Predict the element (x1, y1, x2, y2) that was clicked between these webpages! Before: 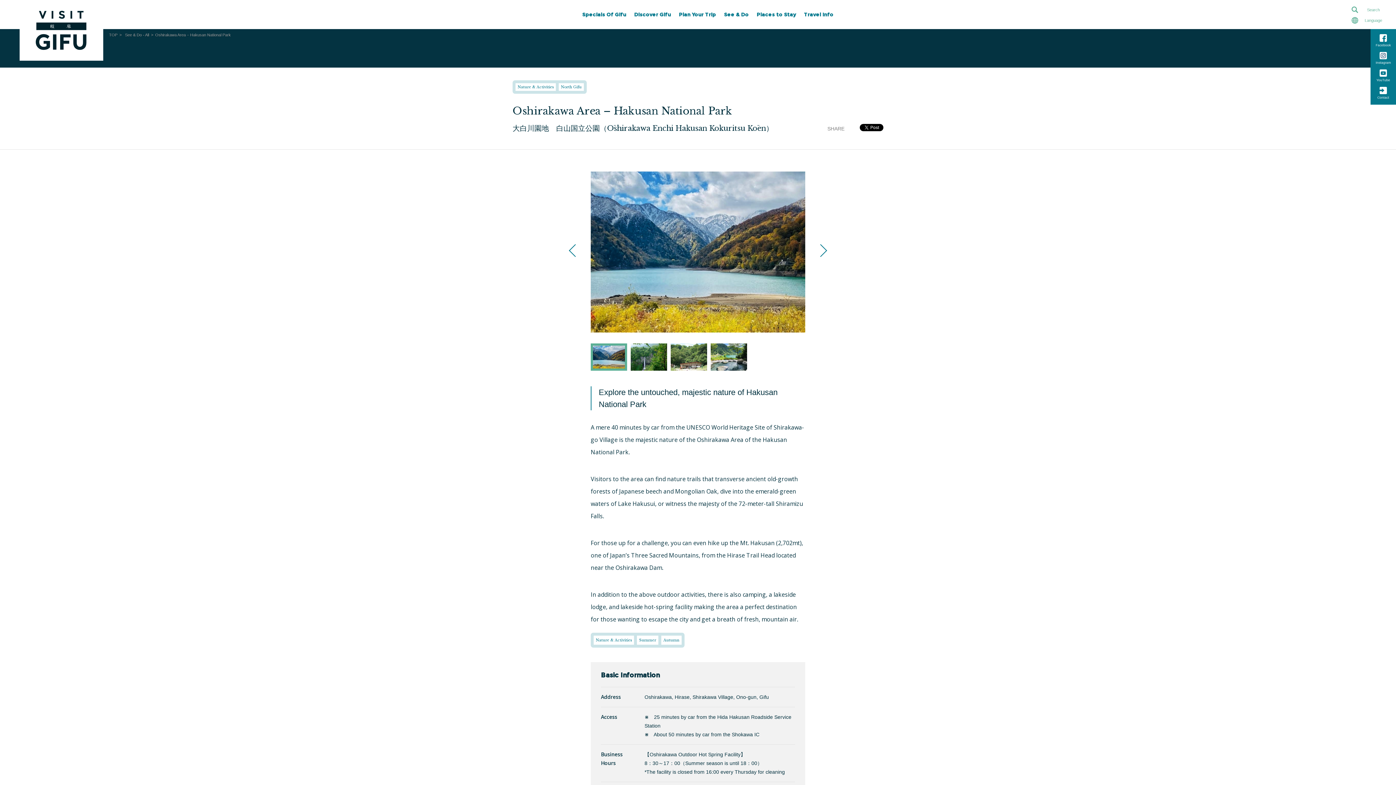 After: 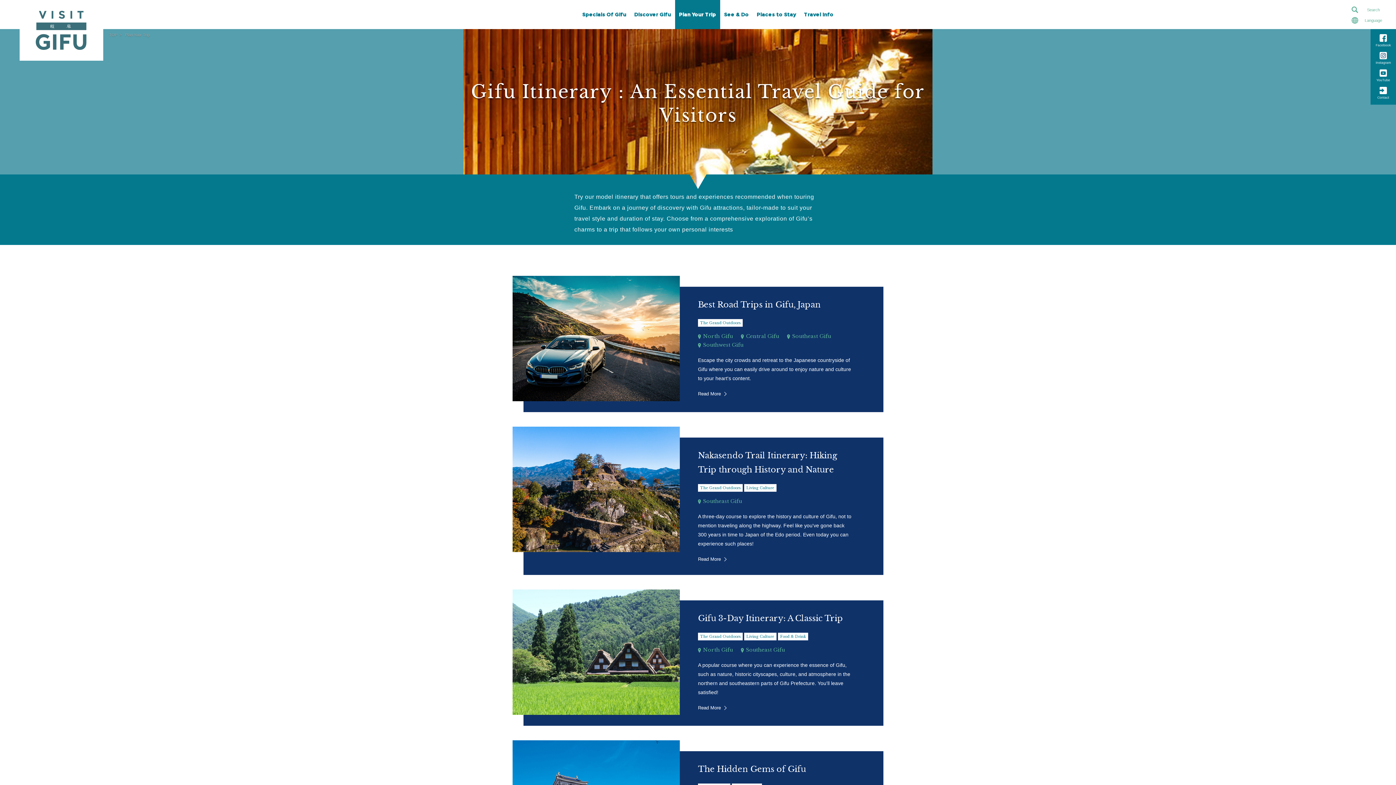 Action: label: Plan Your Trip bbox: (675, 0, 720, 29)